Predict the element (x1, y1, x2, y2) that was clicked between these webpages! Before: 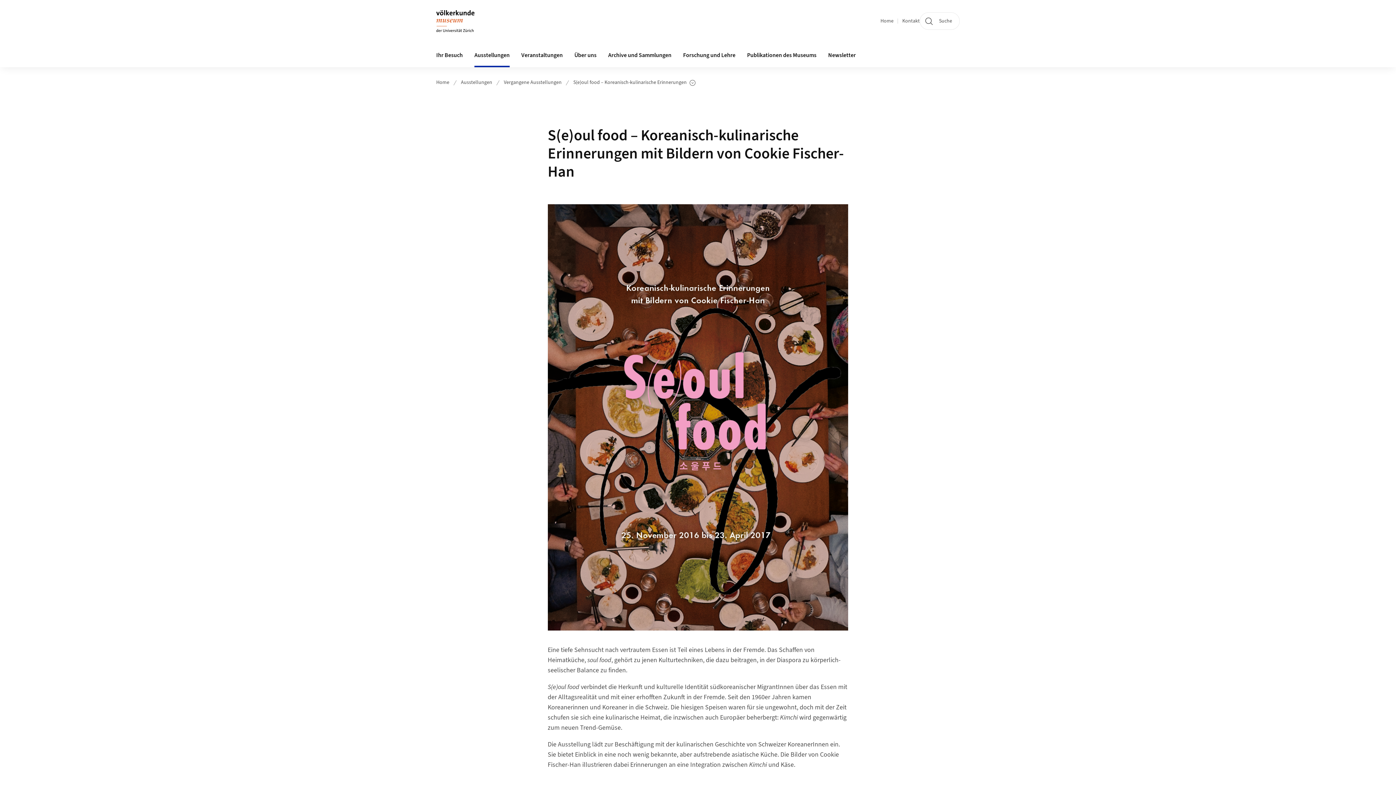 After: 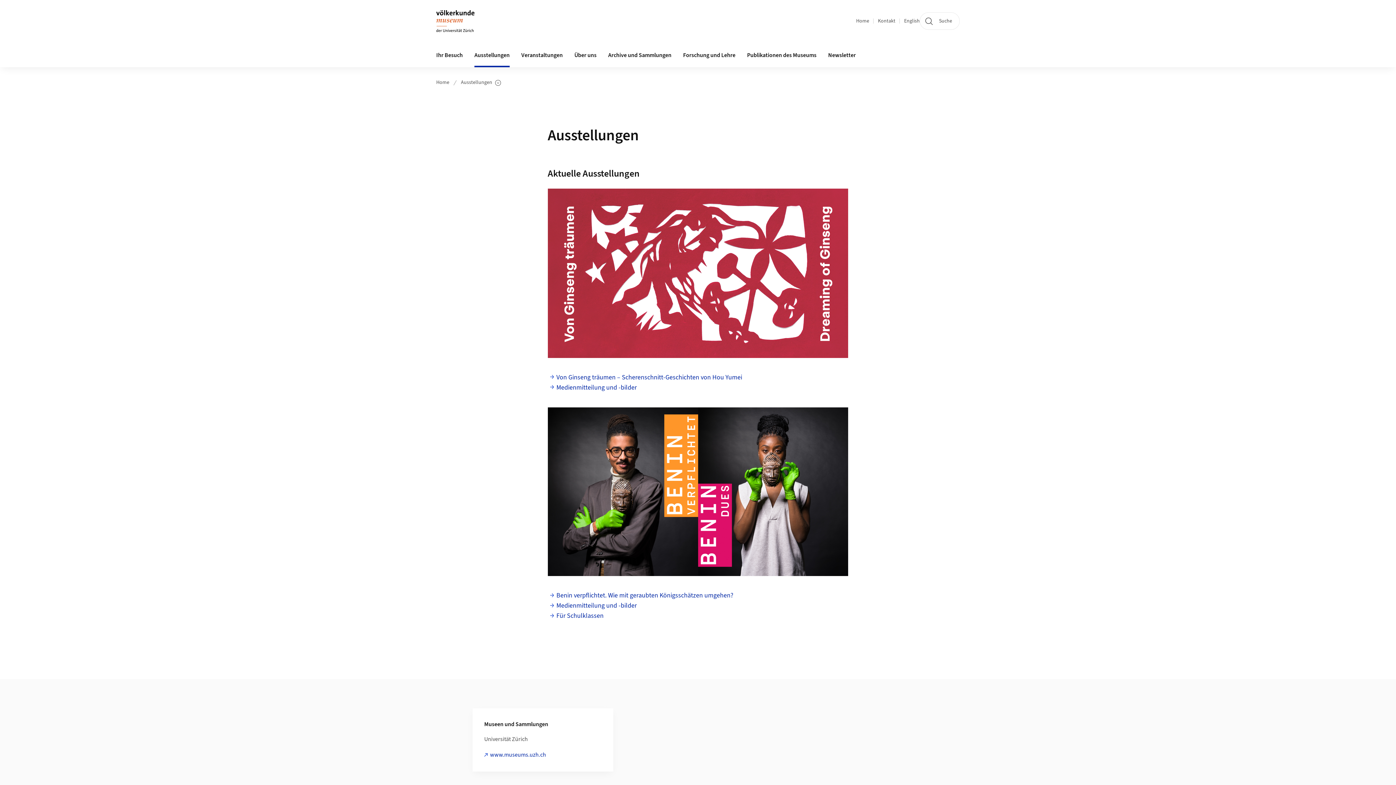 Action: bbox: (461, 78, 492, 86) label: Ausstellungen